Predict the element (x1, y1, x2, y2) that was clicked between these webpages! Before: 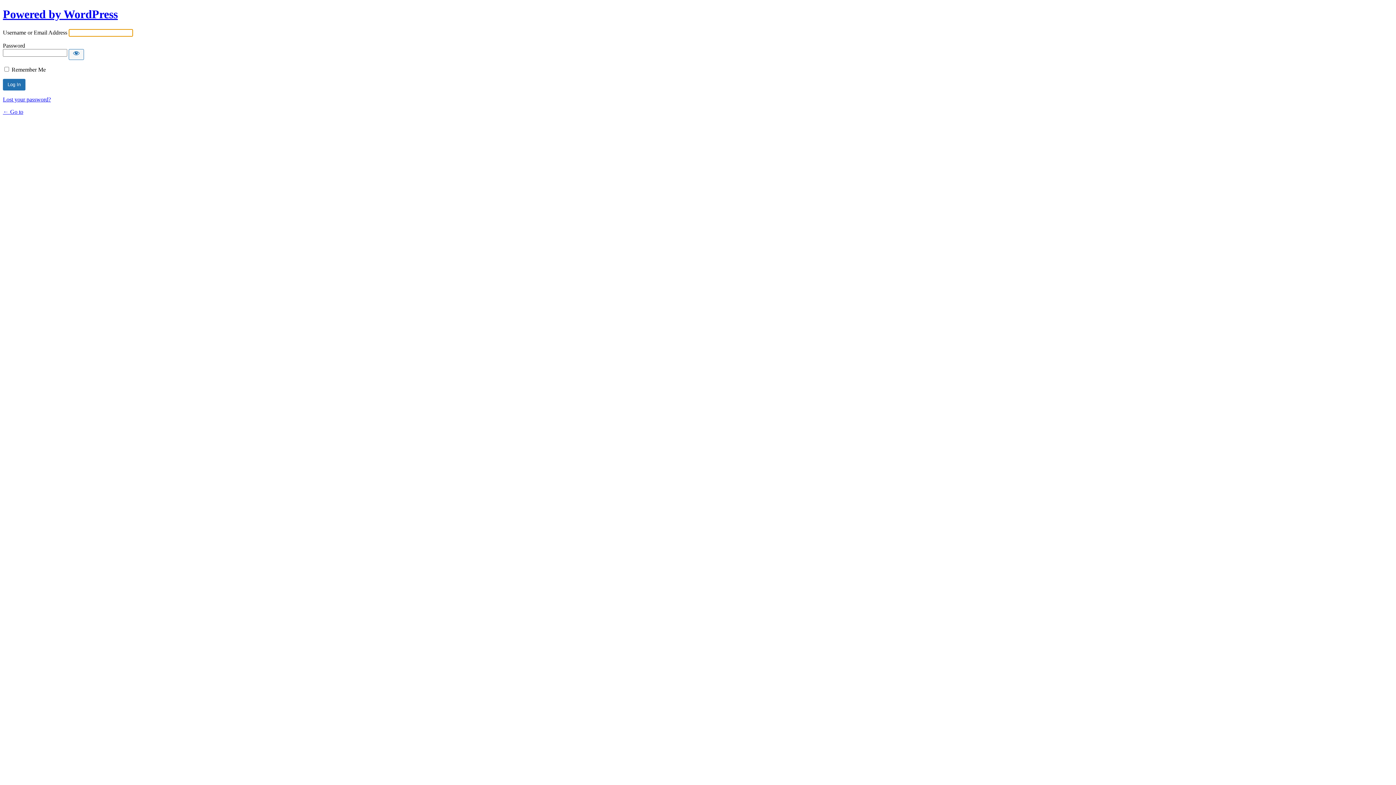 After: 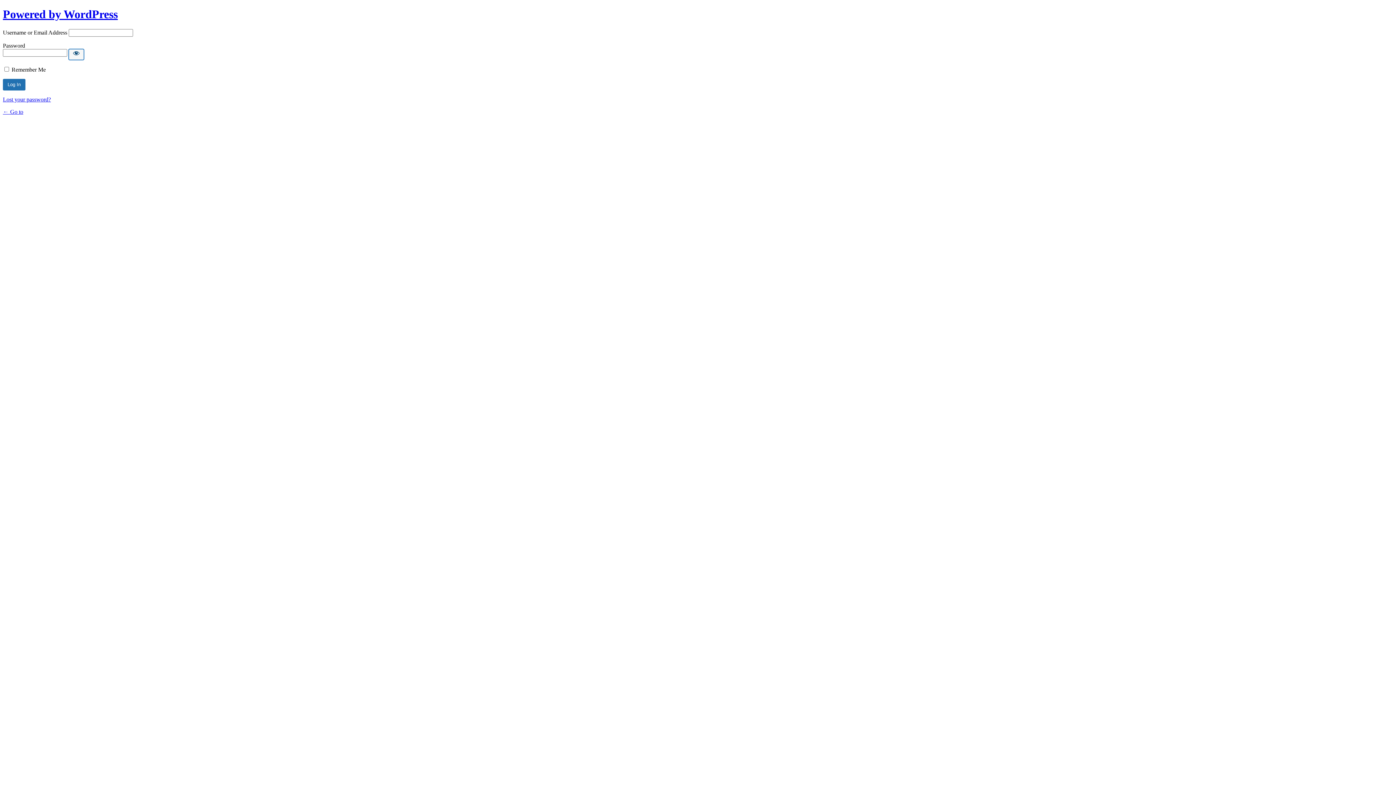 Action: bbox: (68, 49, 84, 59) label: Show password